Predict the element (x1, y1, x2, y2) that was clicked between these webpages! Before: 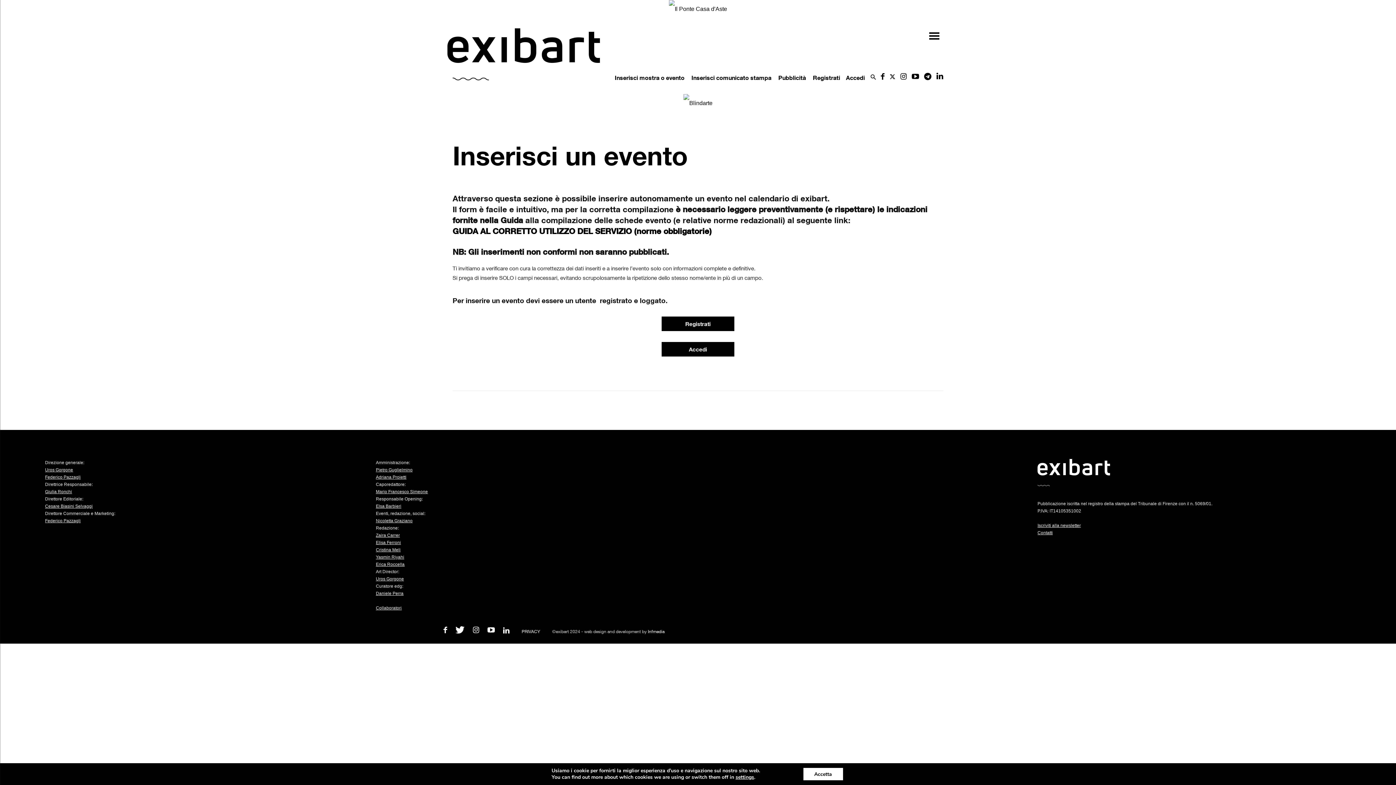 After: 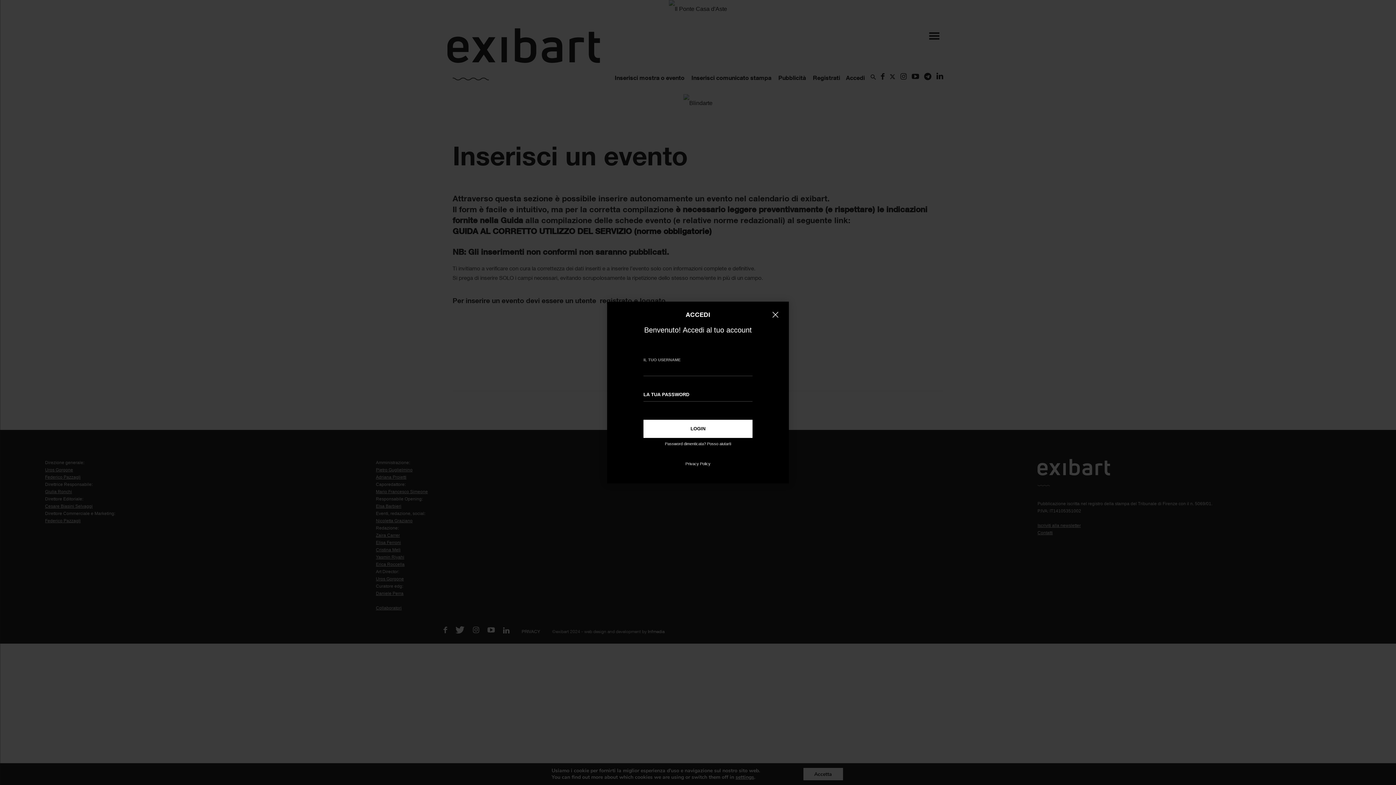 Action: label: Accedi bbox: (846, 74, 865, 81)